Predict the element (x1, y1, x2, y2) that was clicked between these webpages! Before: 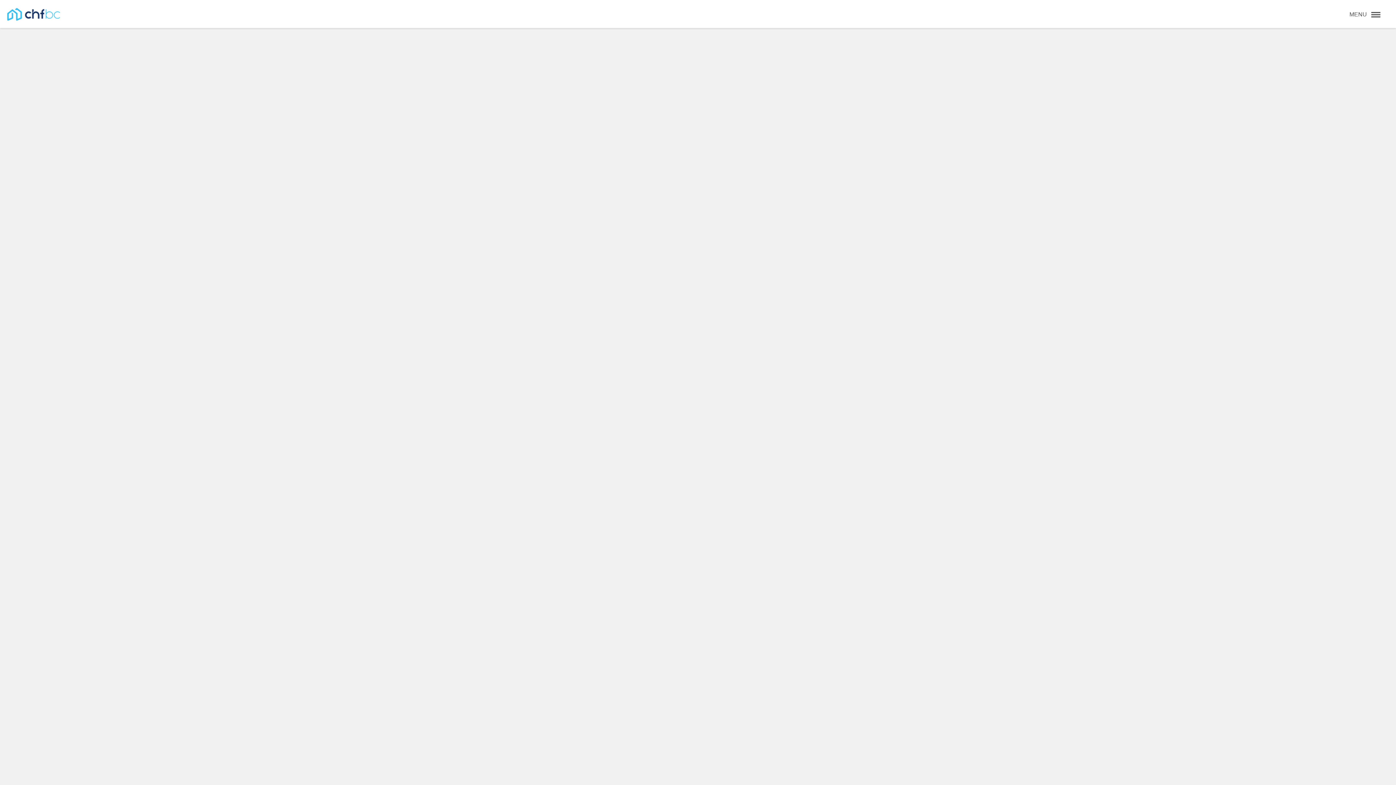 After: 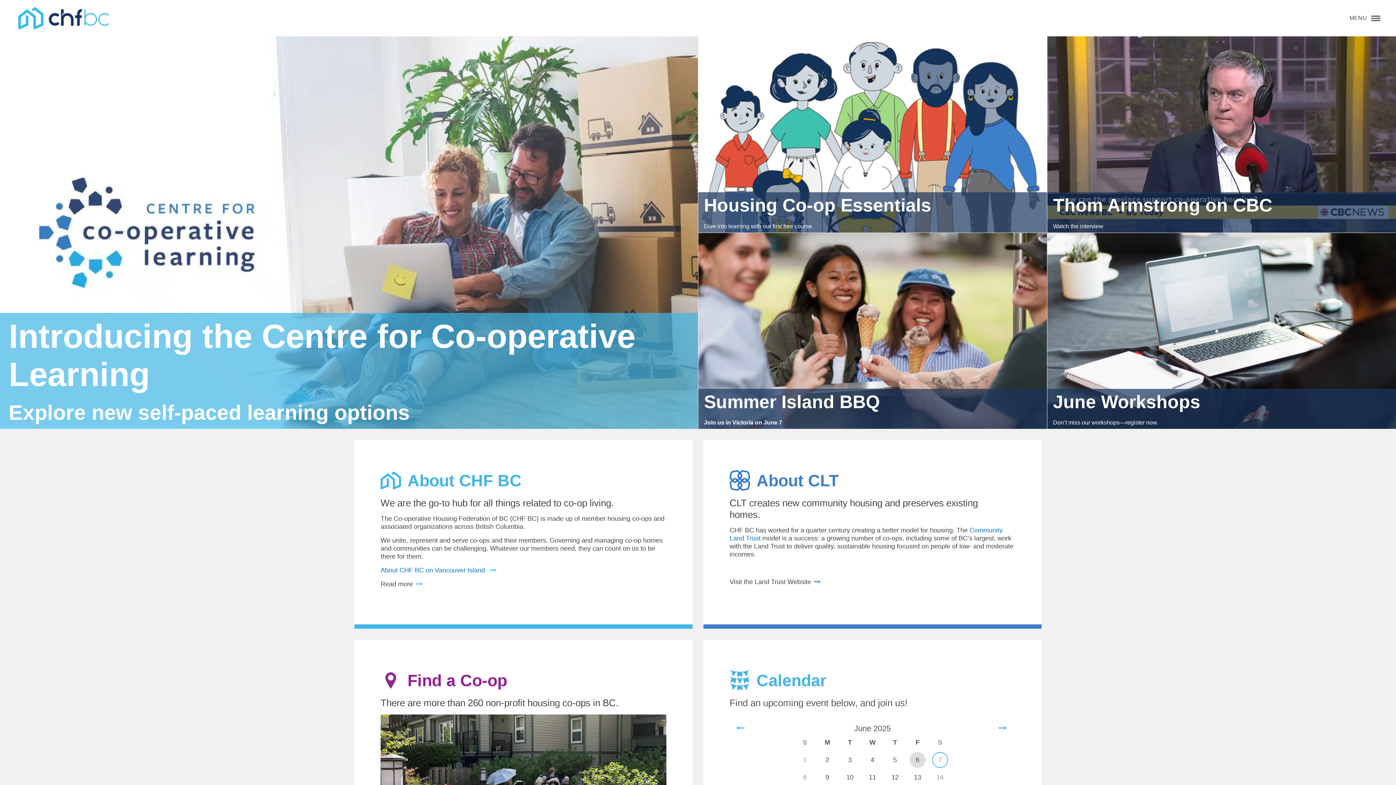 Action: bbox: (7, 7, 60, 21) label: CHF BC